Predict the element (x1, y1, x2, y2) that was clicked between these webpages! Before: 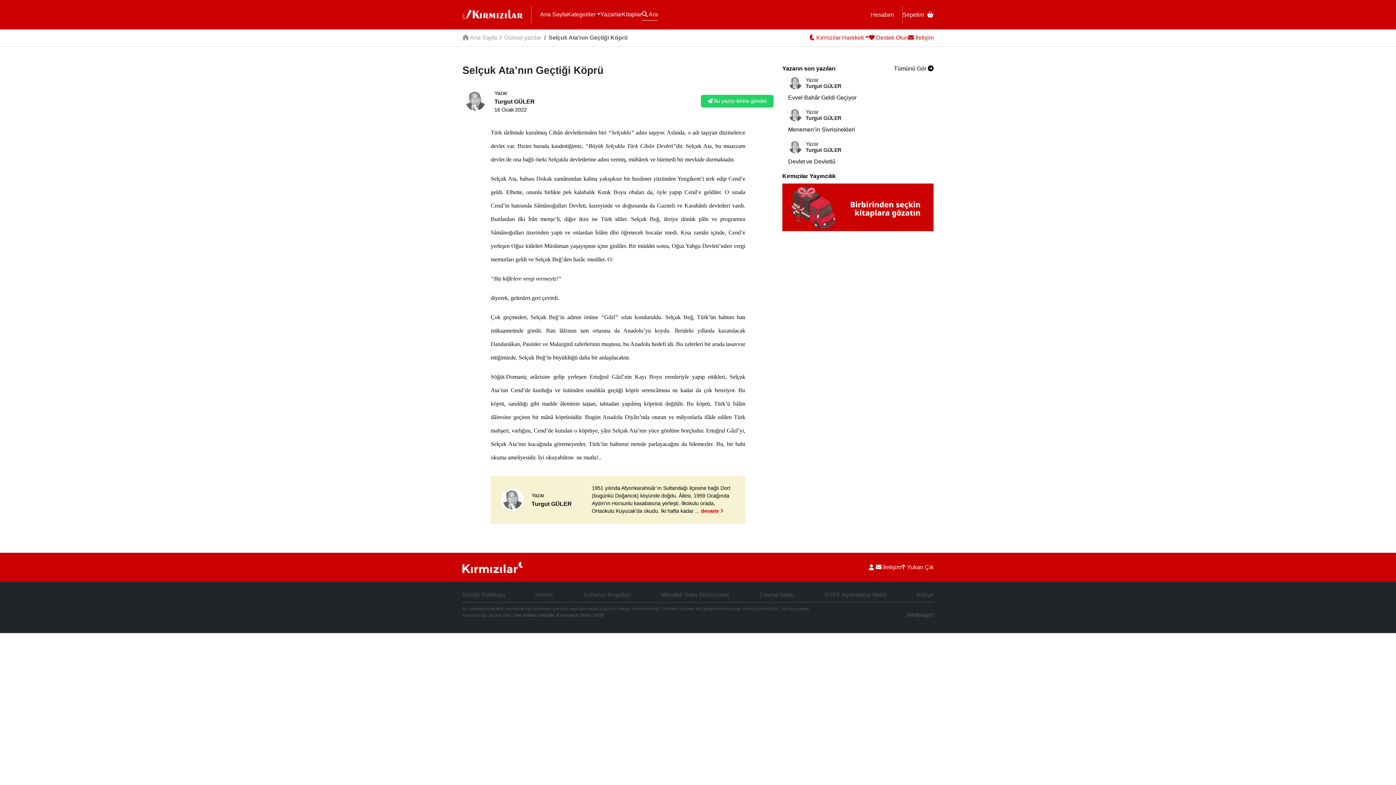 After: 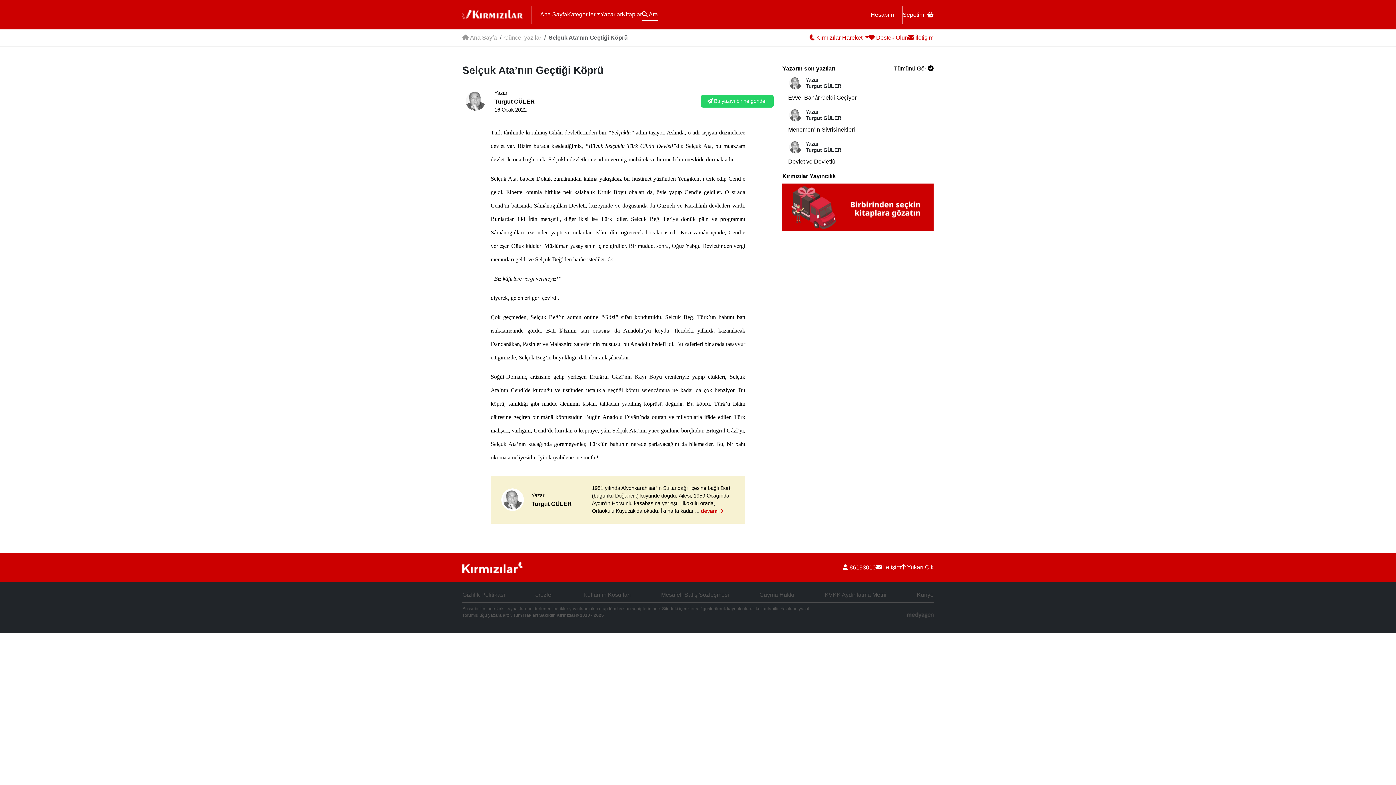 Action: bbox: (907, 612, 933, 618)